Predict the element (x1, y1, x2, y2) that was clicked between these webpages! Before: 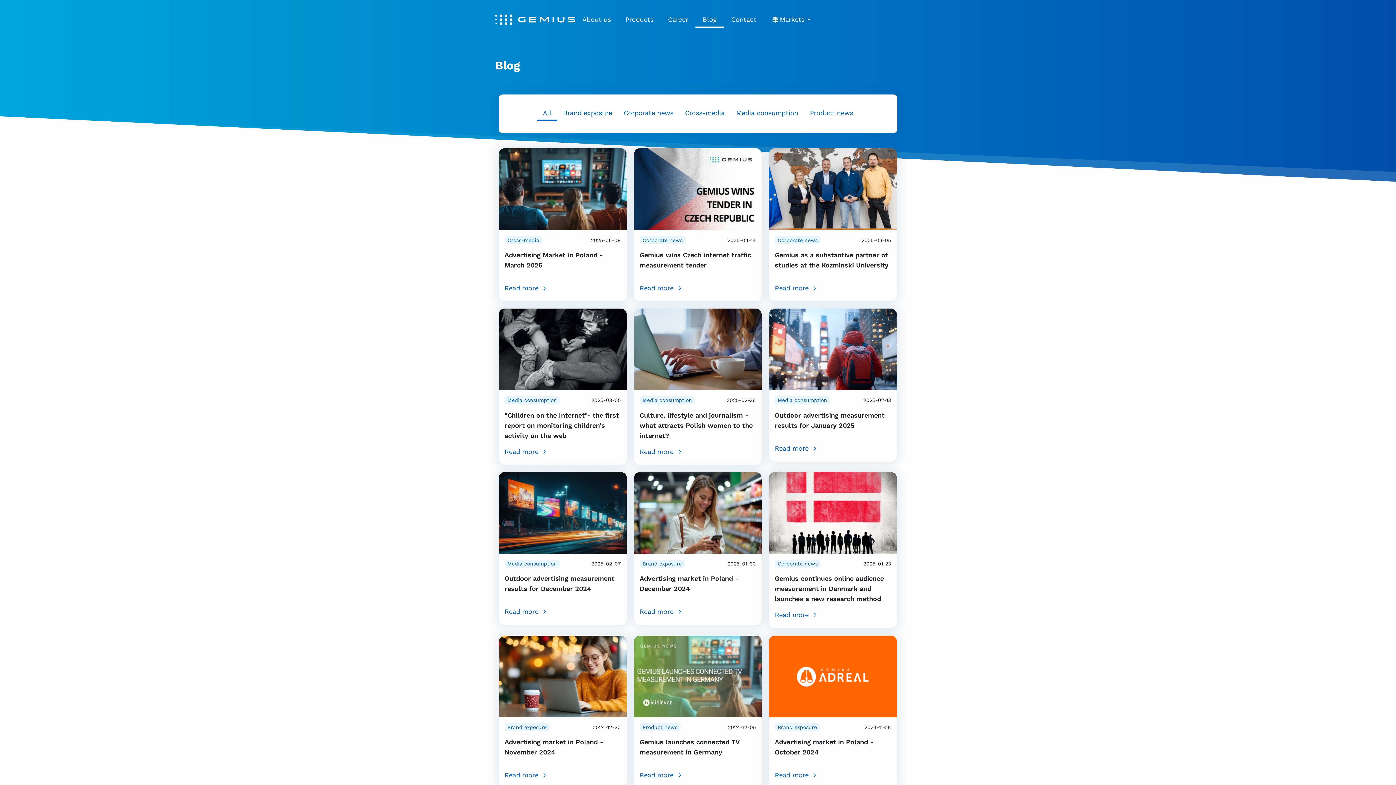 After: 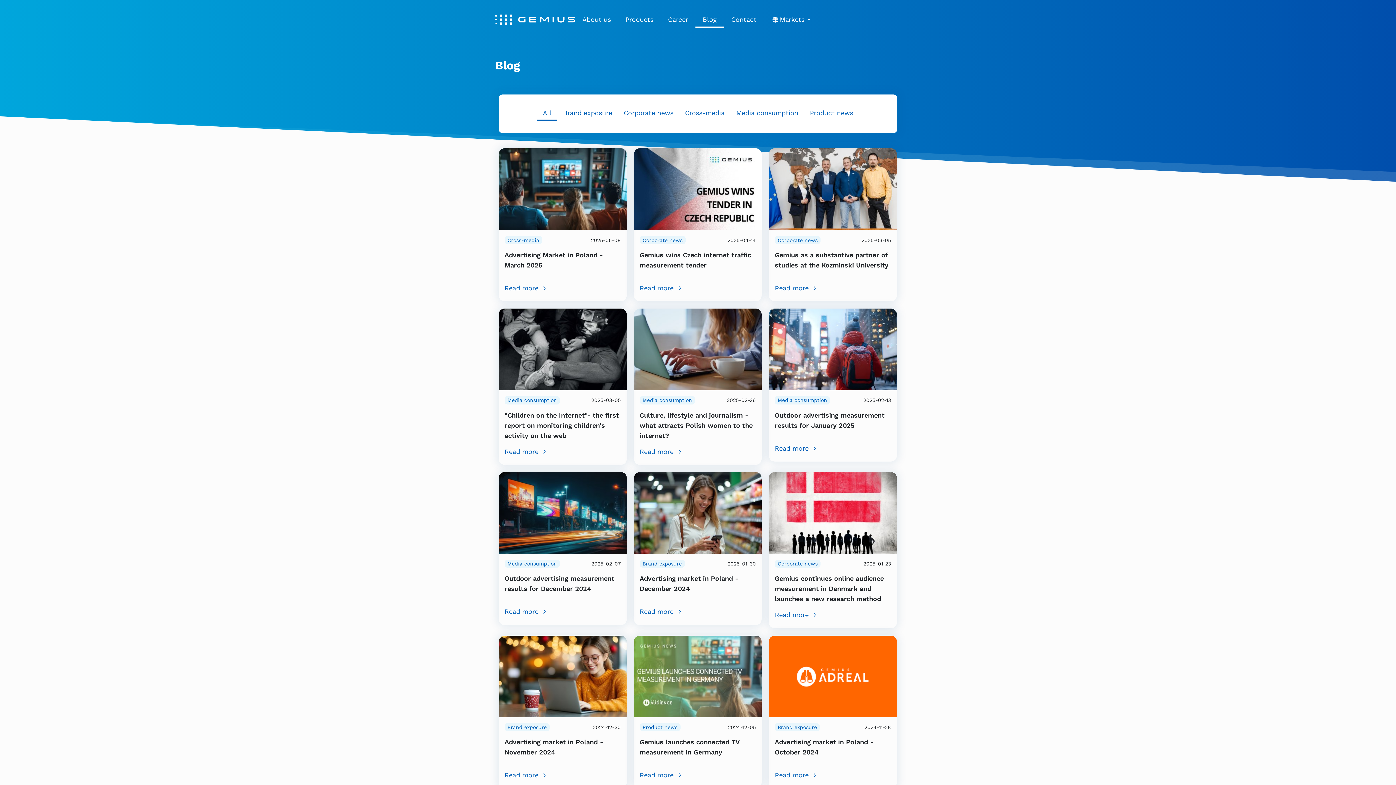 Action: bbox: (537, 106, 557, 121) label: All